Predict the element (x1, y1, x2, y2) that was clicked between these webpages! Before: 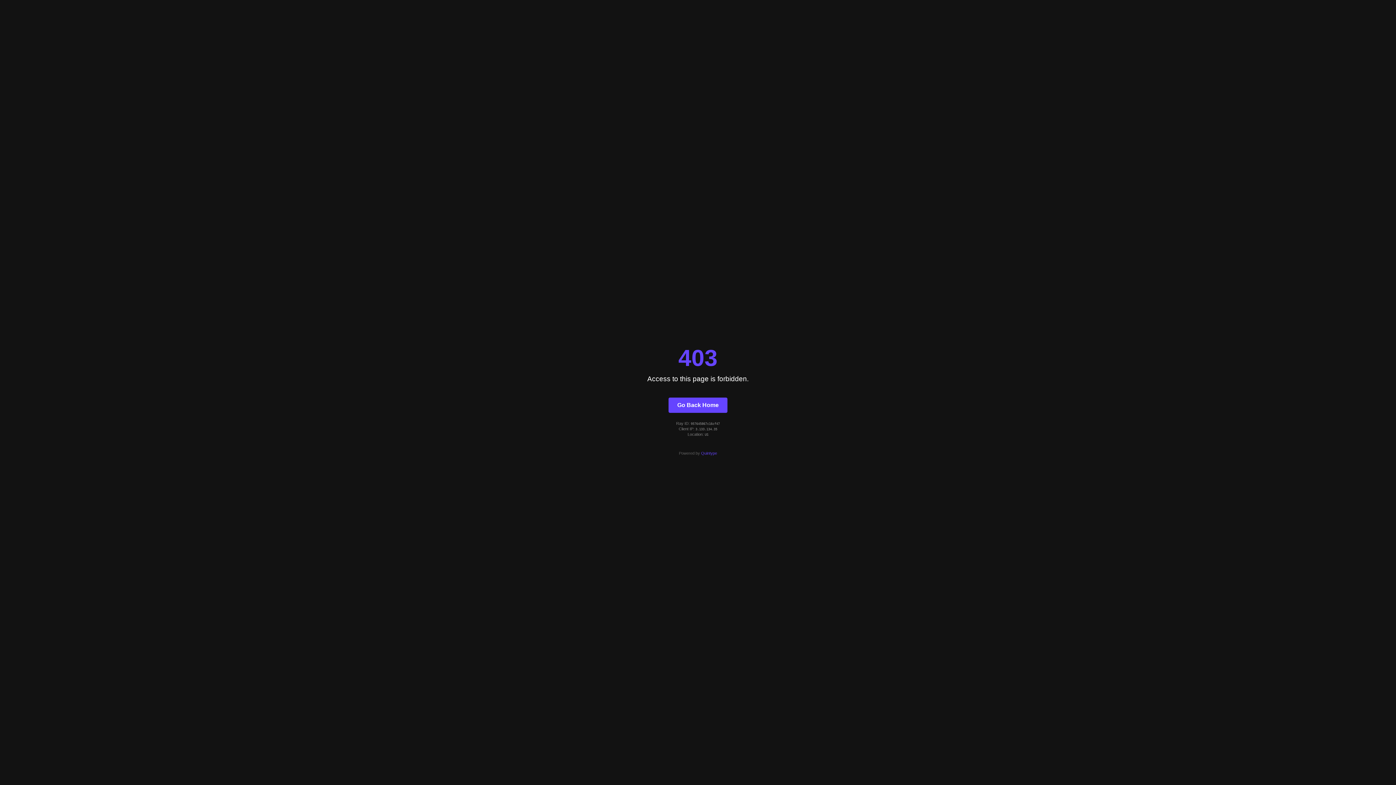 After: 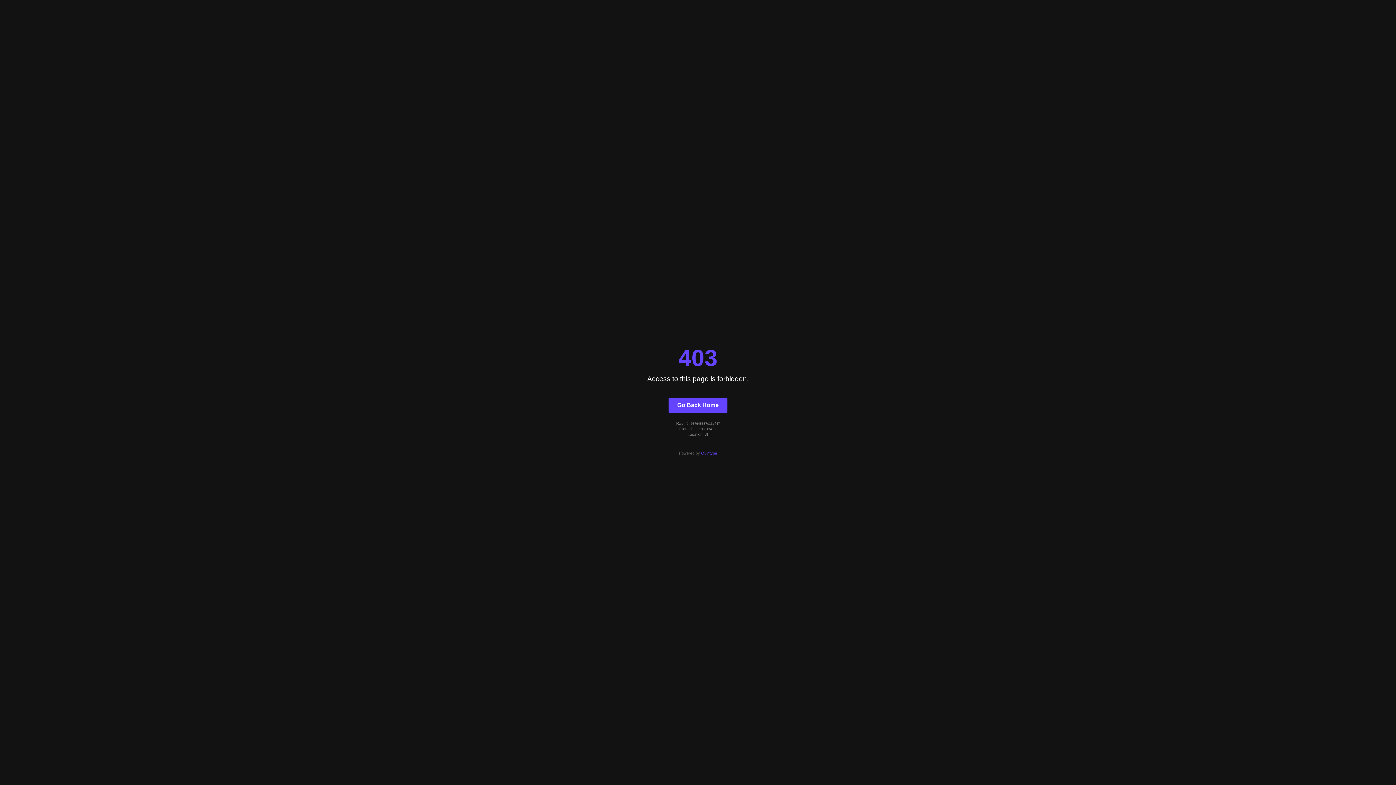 Action: bbox: (701, 451, 717, 455) label: Quintype